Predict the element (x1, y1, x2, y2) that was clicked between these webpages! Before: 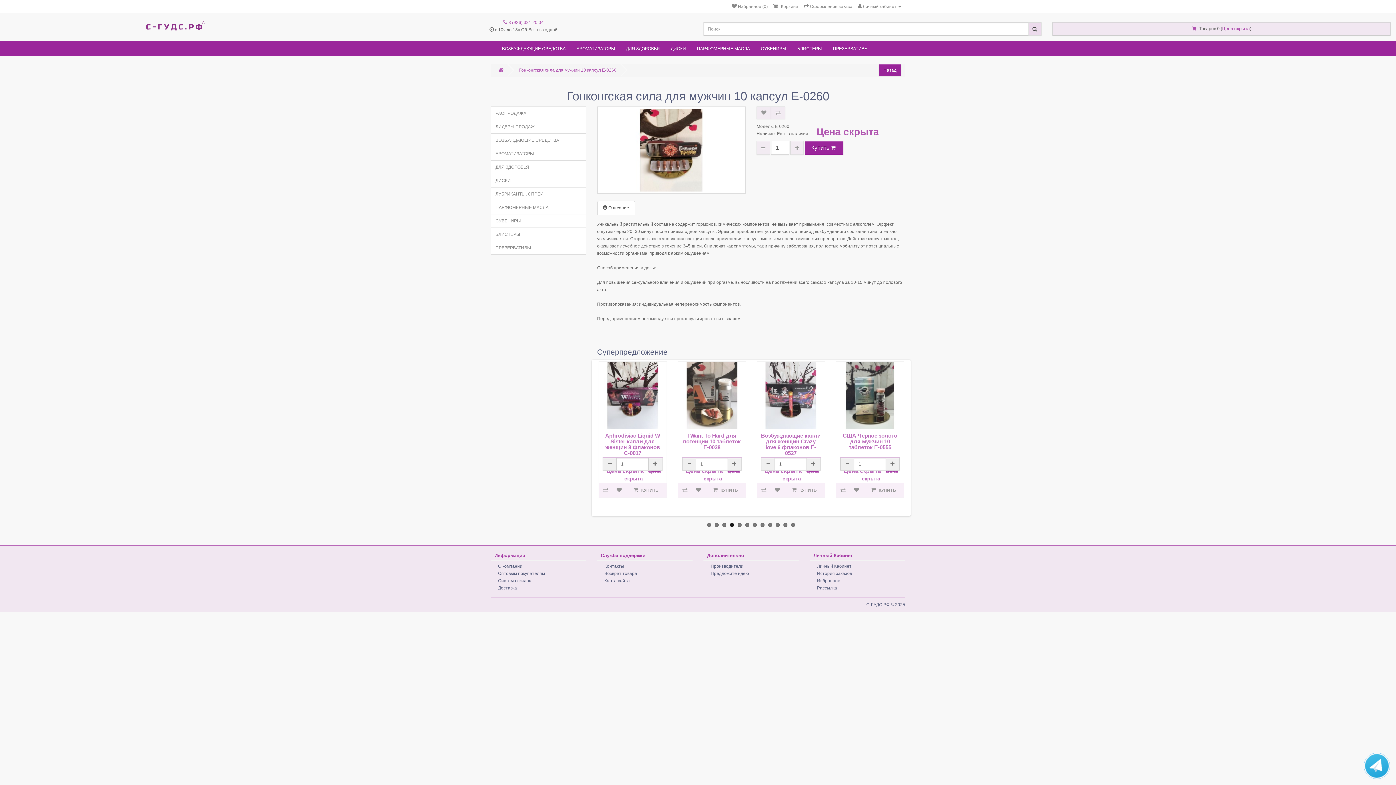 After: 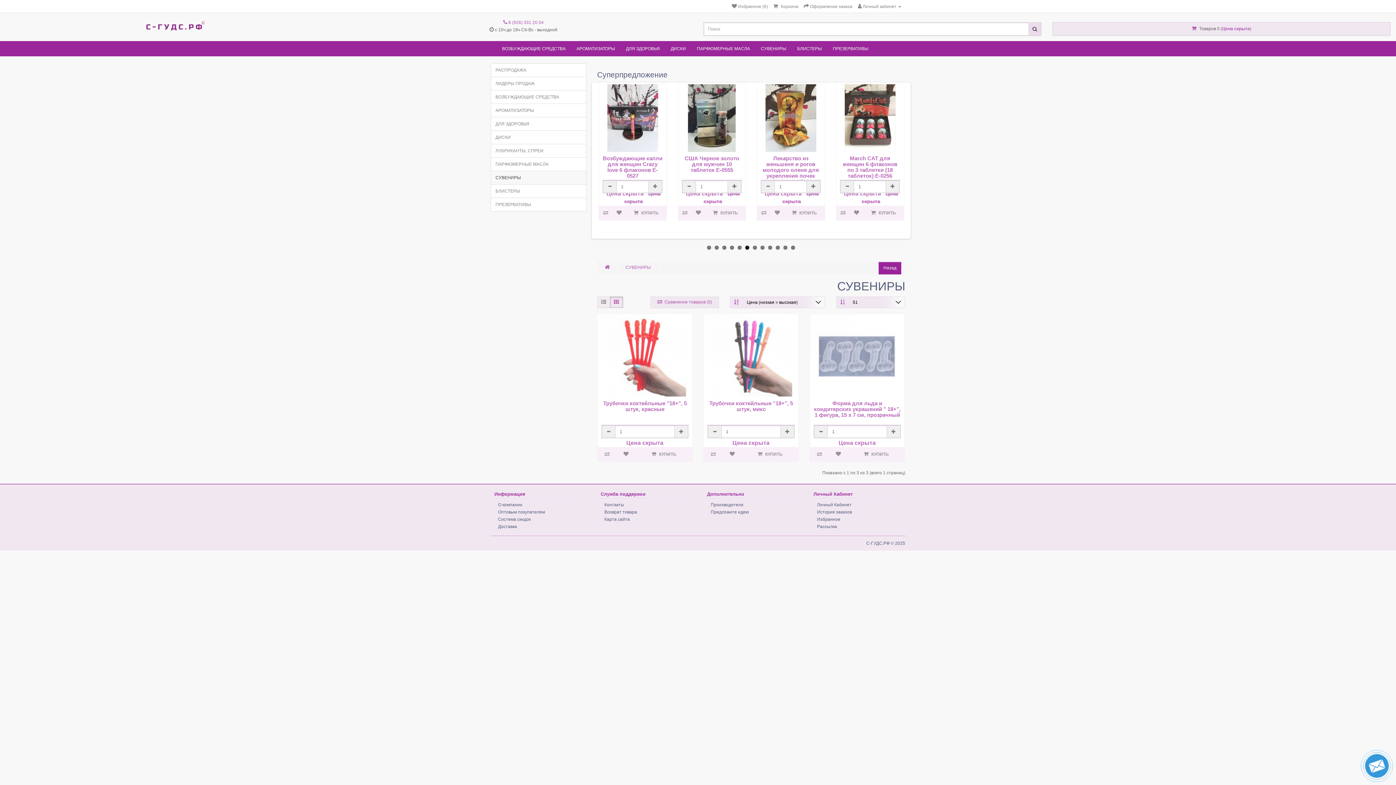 Action: bbox: (755, 41, 792, 56) label: СУВЕНИРЫ